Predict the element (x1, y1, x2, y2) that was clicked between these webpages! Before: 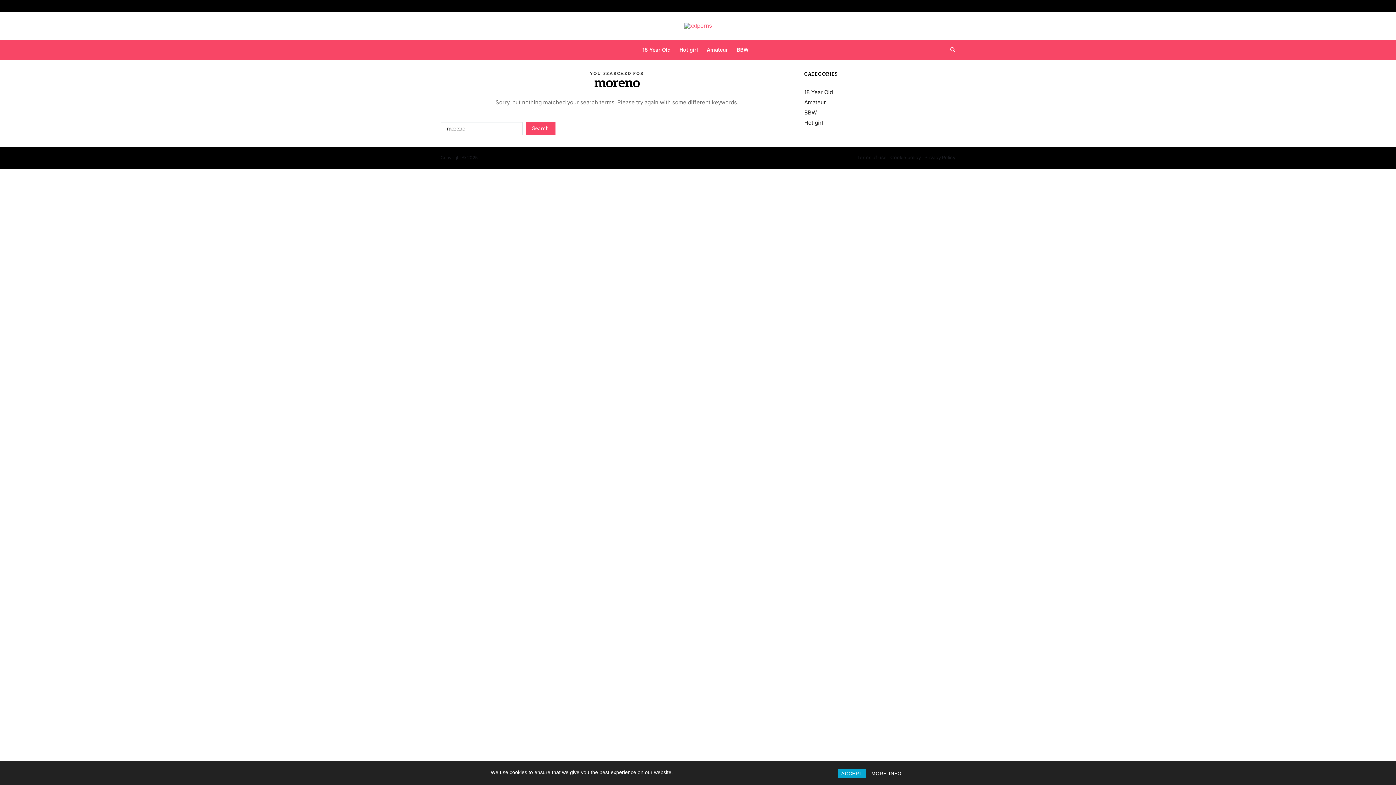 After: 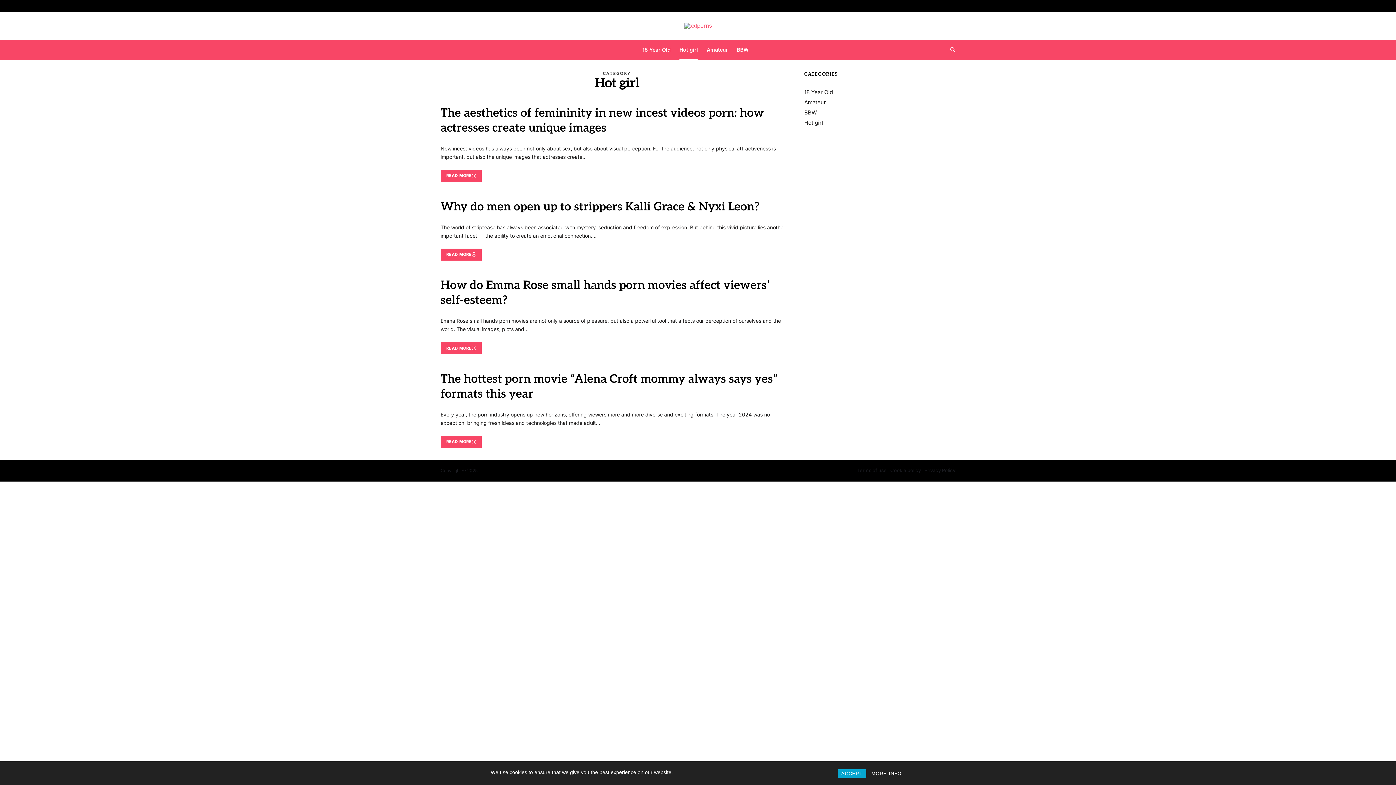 Action: label: Hot girl bbox: (804, 119, 823, 126)